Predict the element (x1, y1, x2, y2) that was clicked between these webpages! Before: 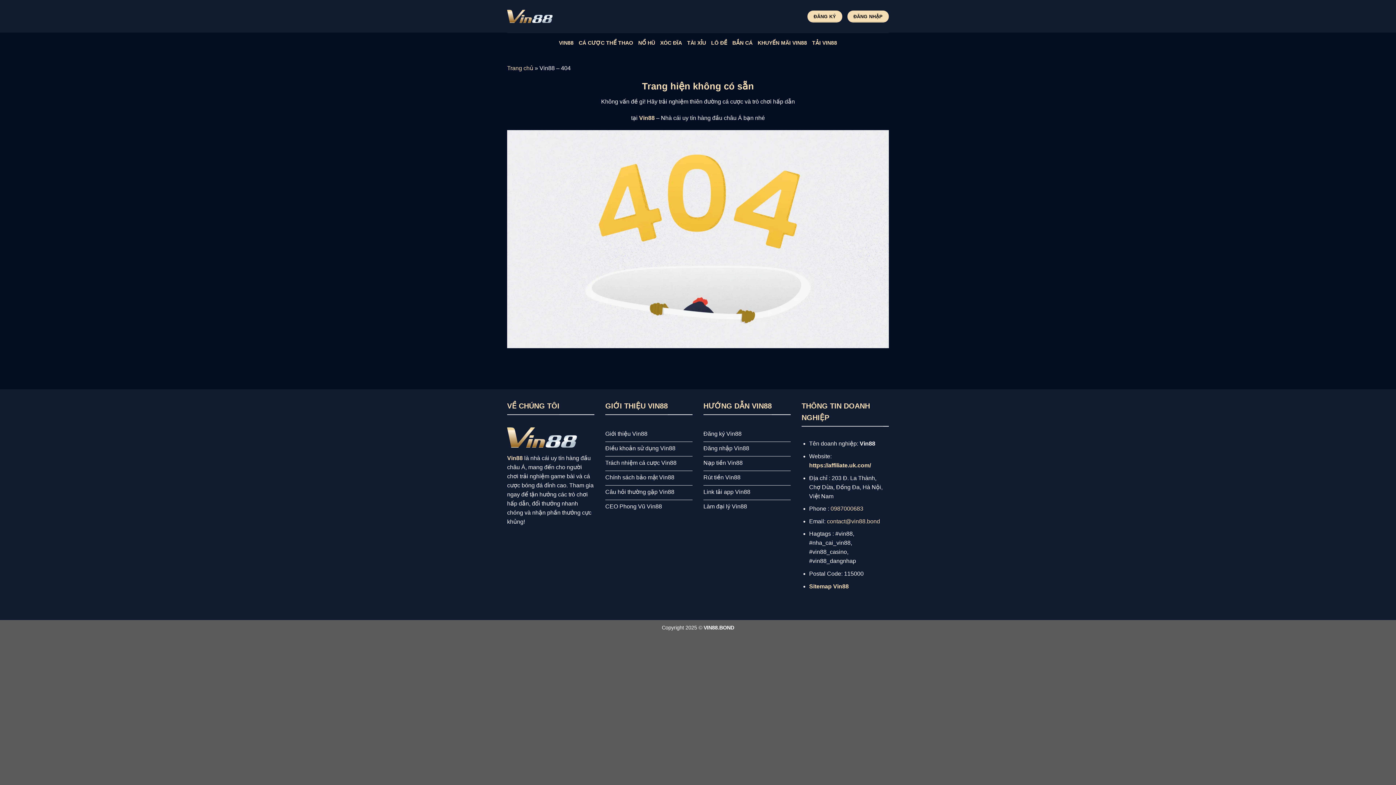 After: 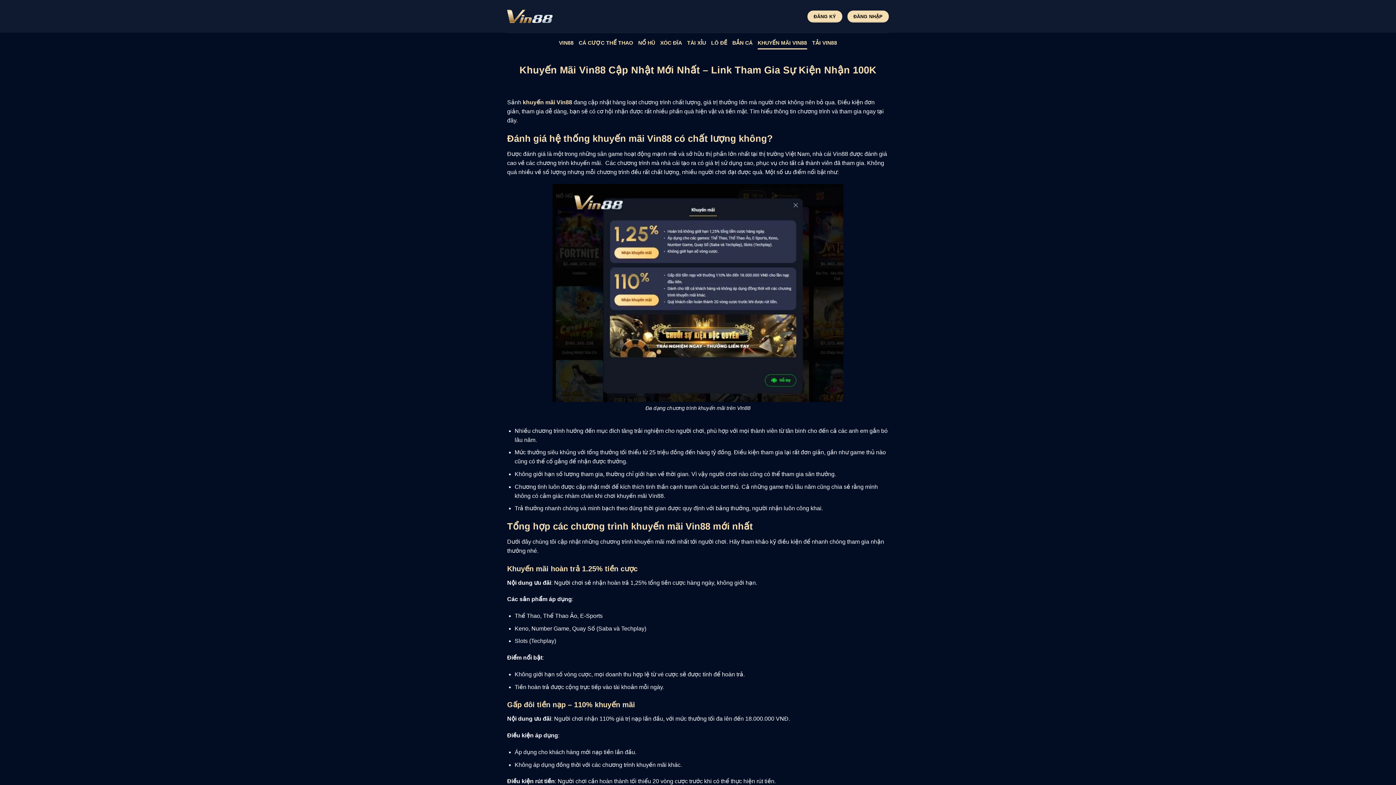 Action: label: KHUYẾN MÃI VIN88 bbox: (757, 36, 807, 49)